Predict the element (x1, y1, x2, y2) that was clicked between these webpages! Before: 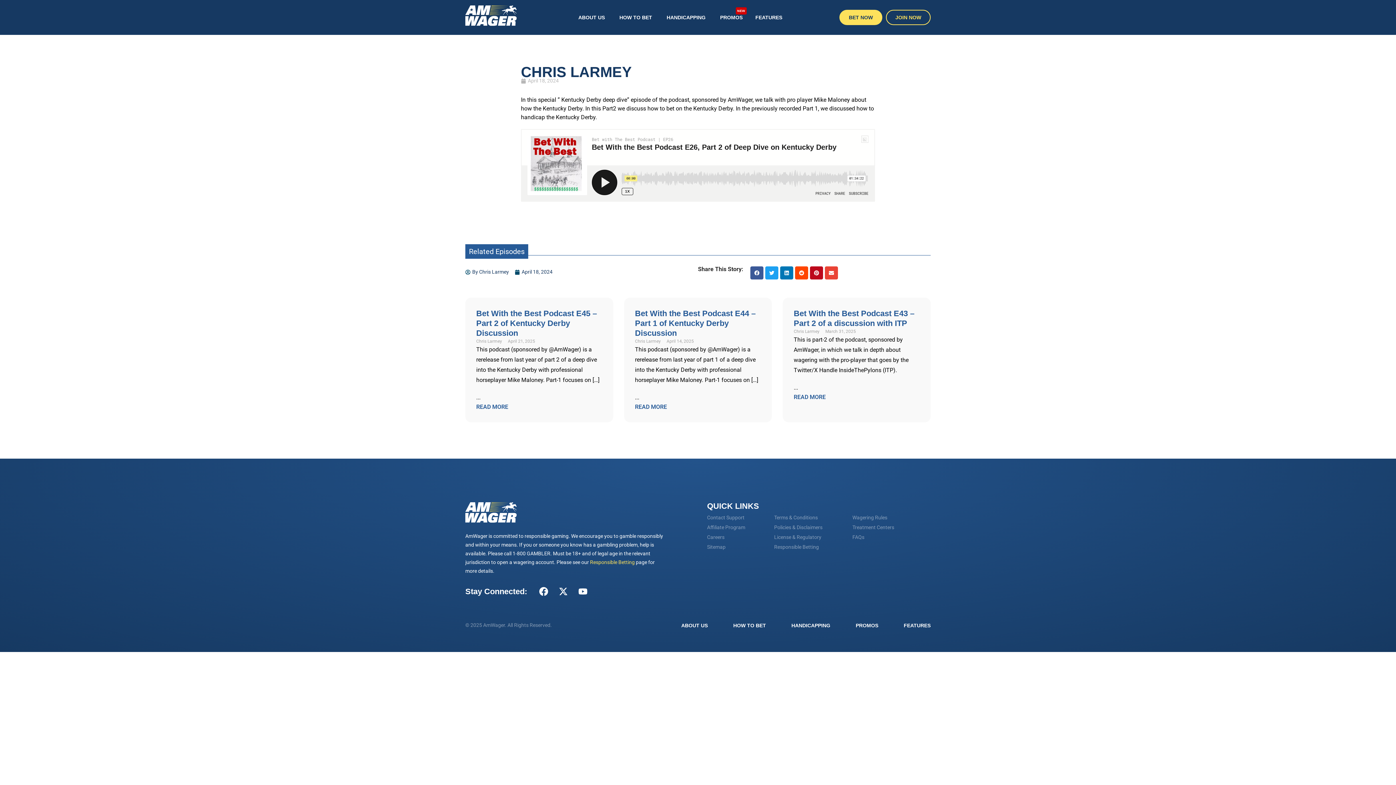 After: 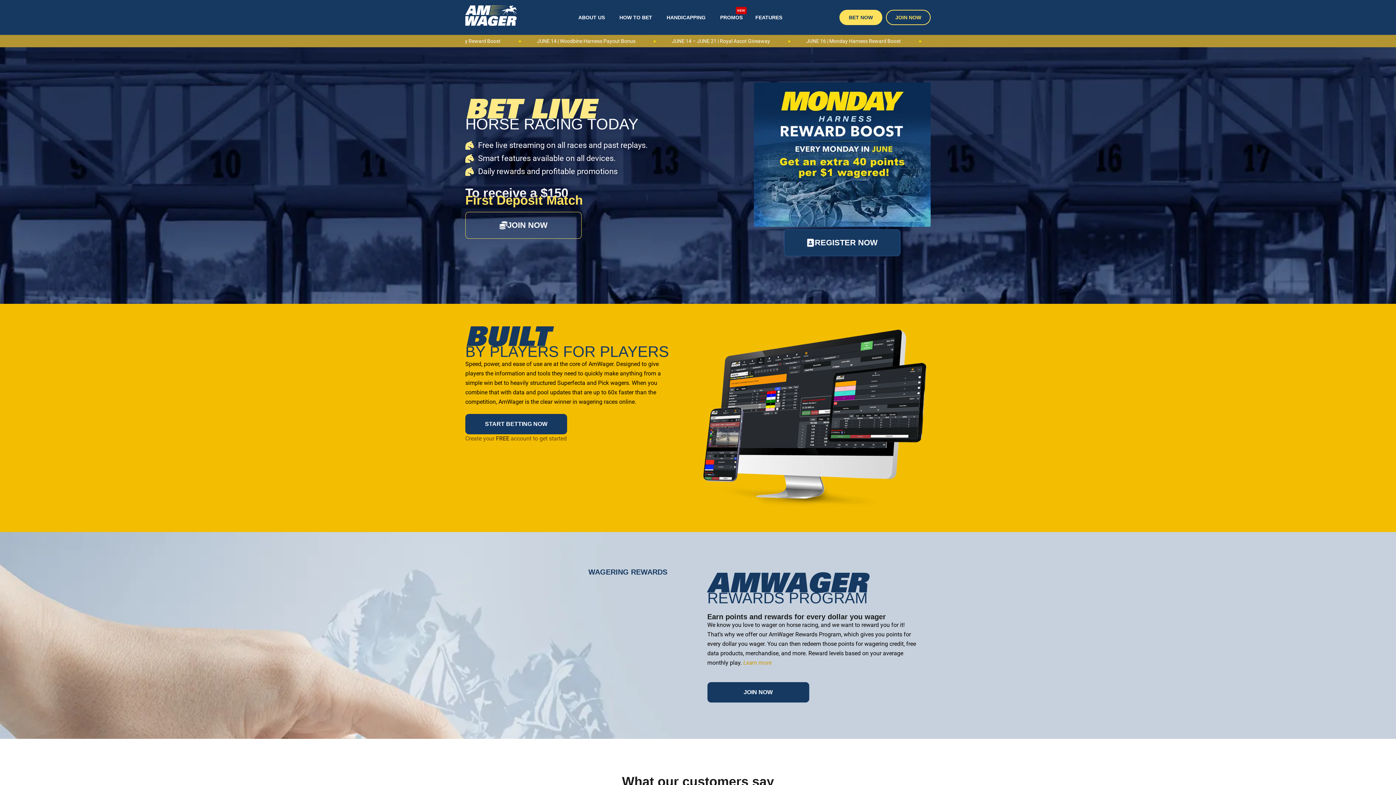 Action: bbox: (521, 77, 558, 84) label: April 18, 2024